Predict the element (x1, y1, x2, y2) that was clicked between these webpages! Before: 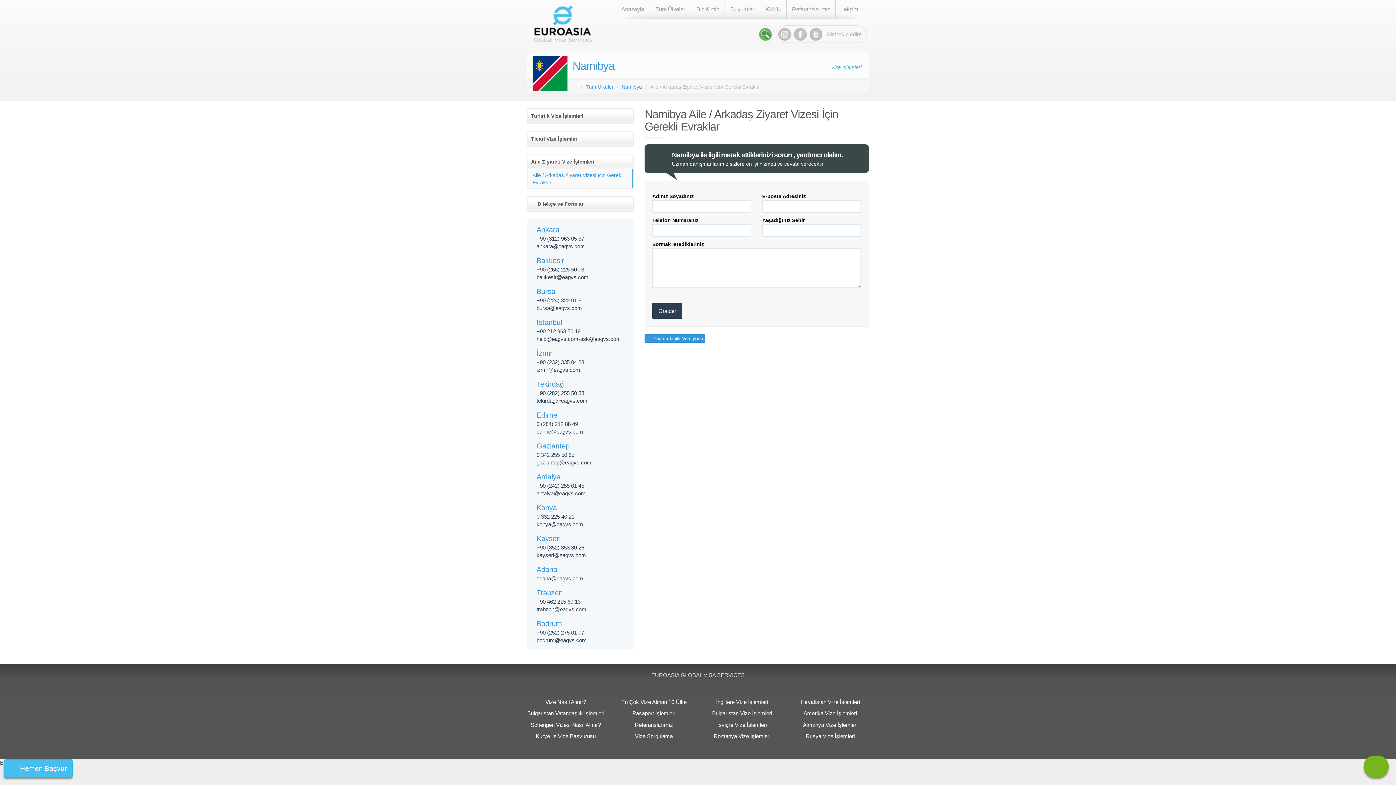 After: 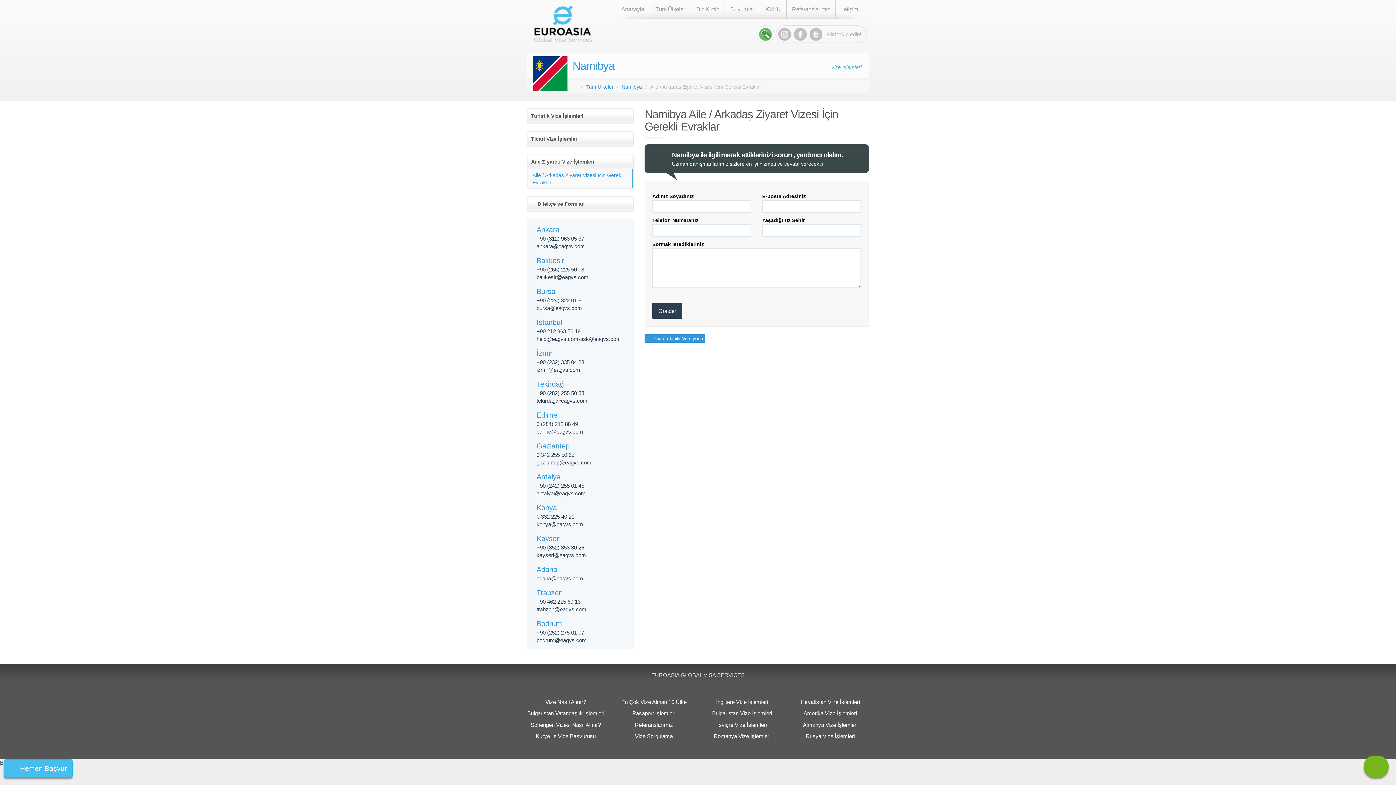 Action: bbox: (1364, 756, 1389, 778)